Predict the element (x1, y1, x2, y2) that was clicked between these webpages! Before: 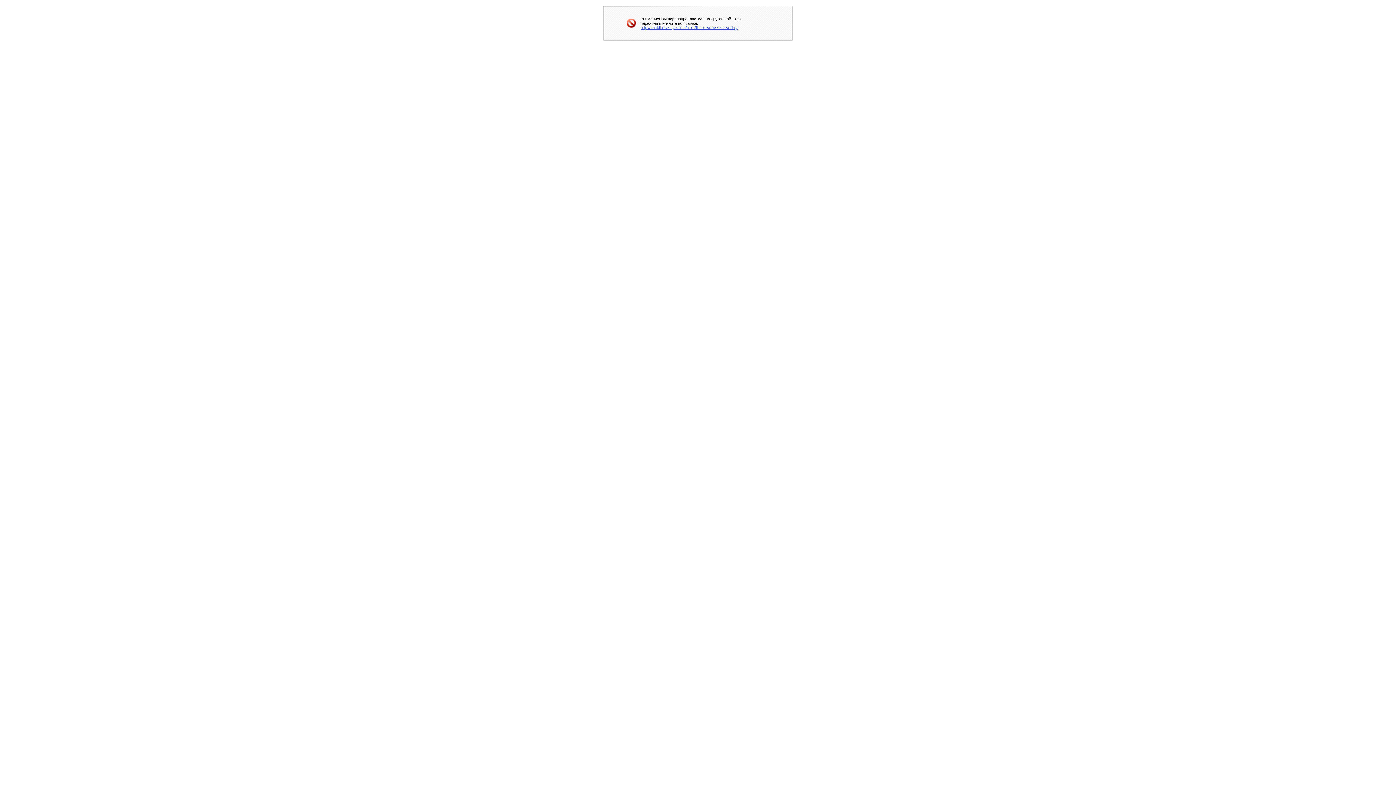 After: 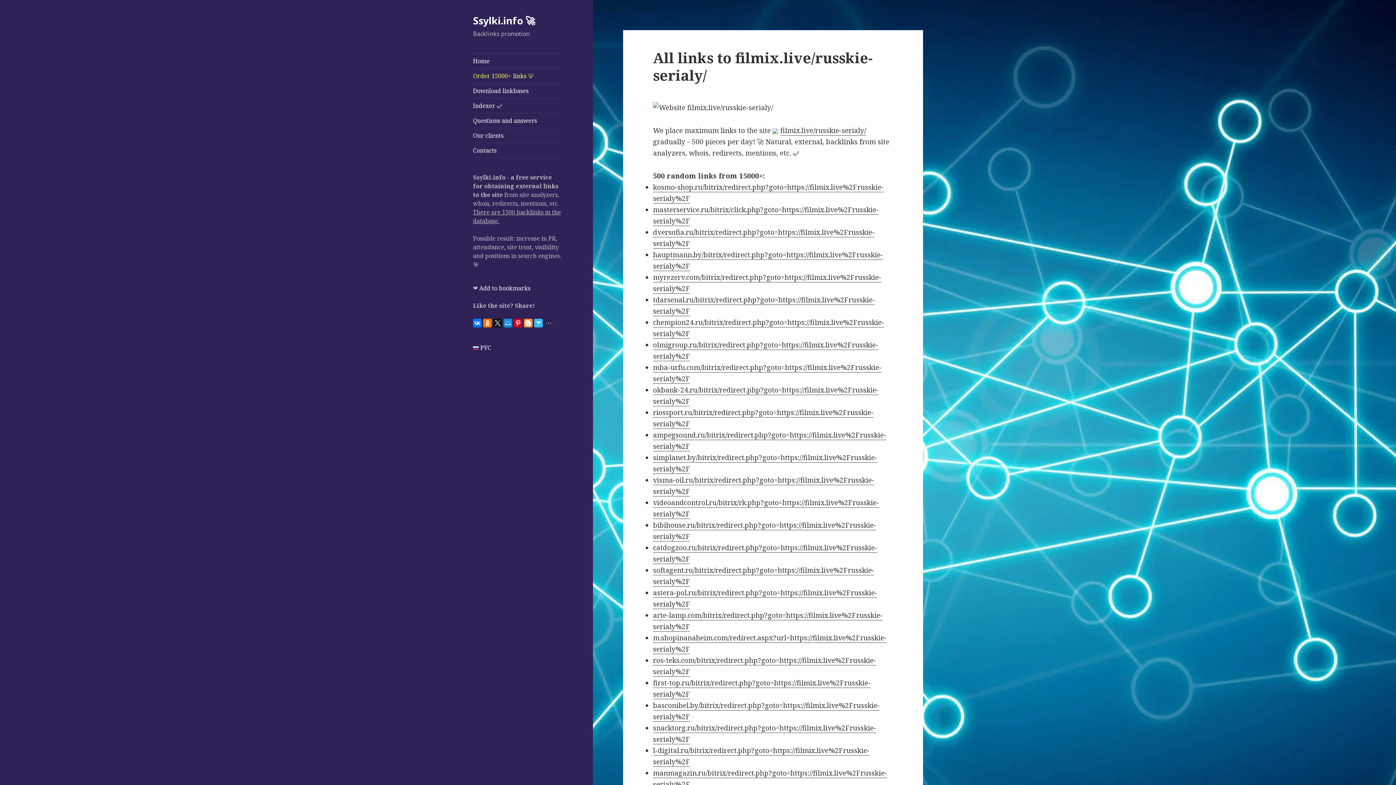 Action: label: http://backlinks.ssylki.info/links/filmix.liverusskie-serialy bbox: (640, 25, 737, 29)